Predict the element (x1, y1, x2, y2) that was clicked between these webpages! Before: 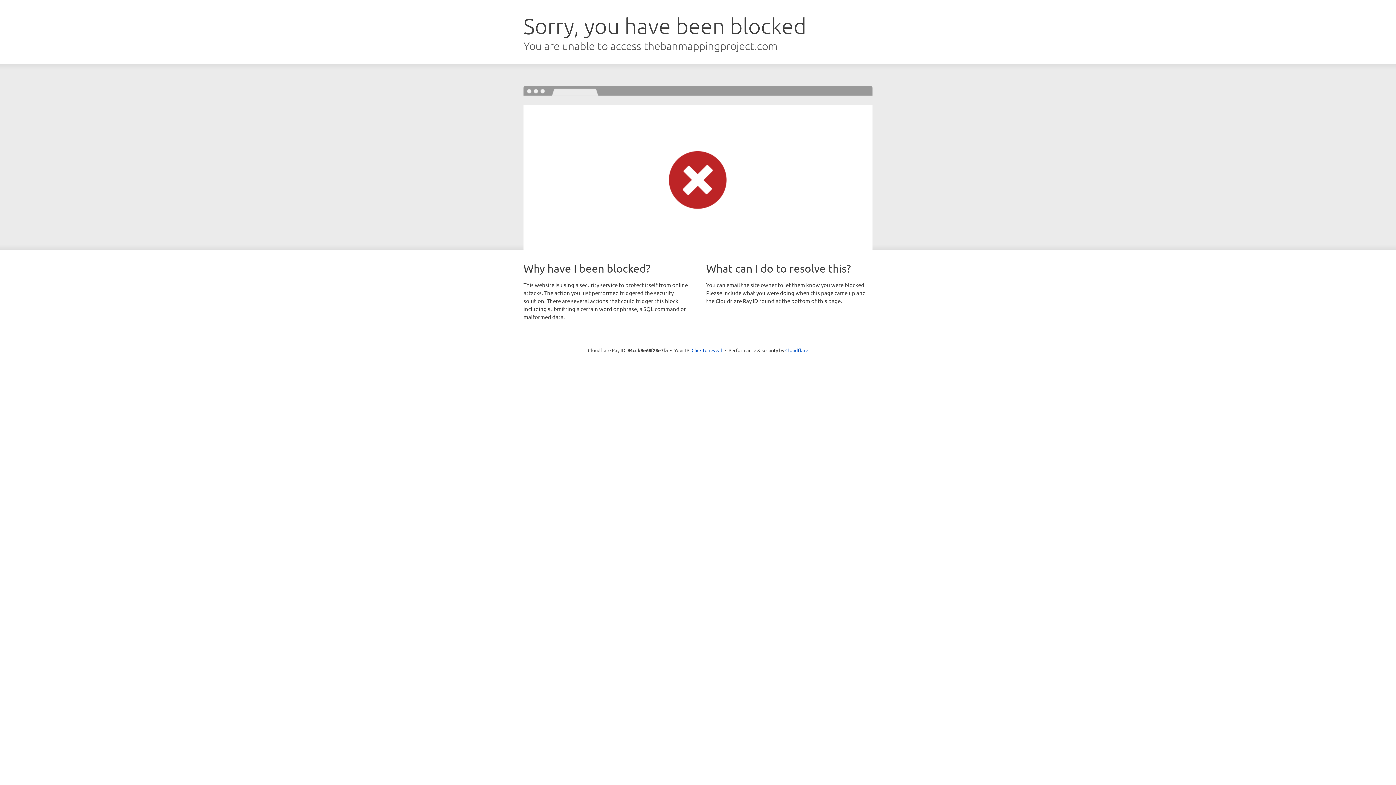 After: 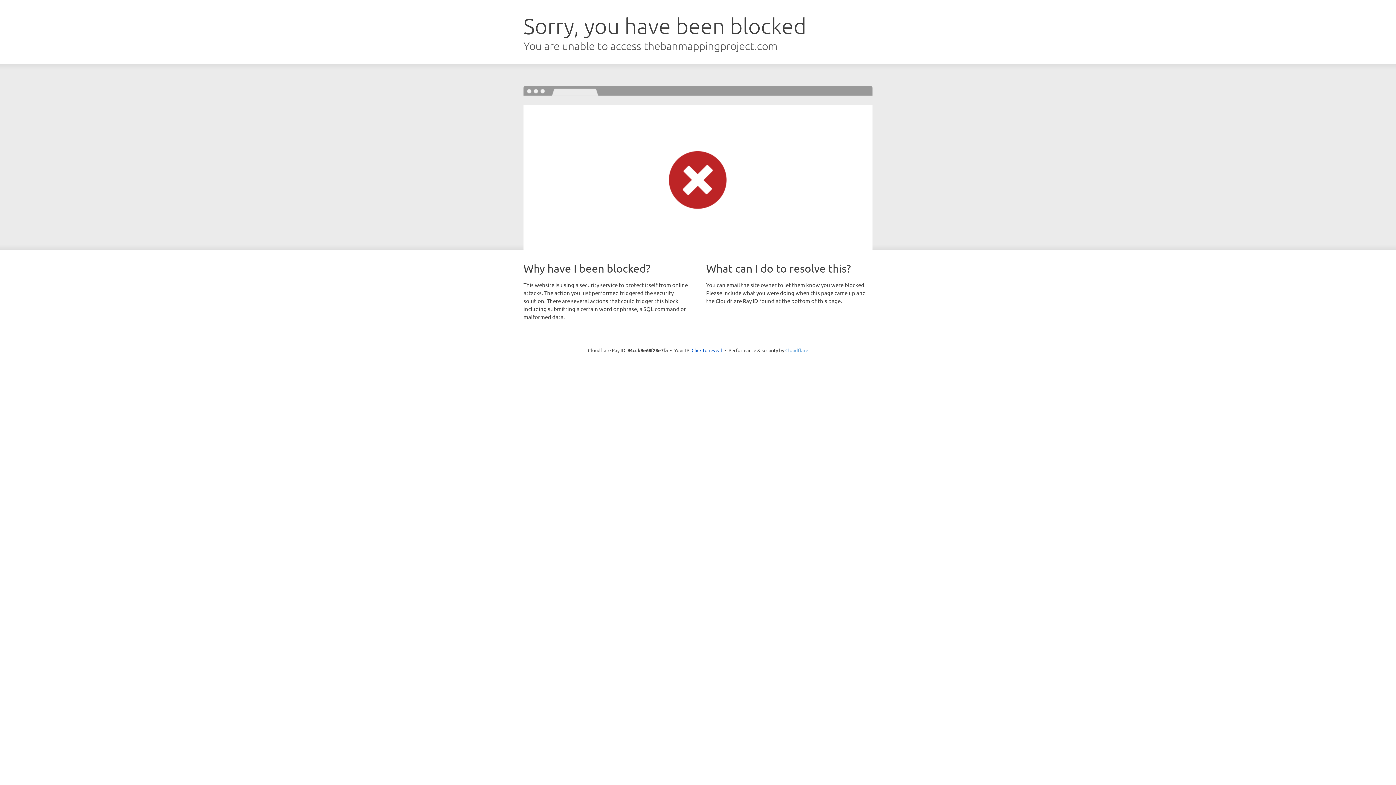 Action: label: Cloudflare bbox: (785, 347, 808, 353)